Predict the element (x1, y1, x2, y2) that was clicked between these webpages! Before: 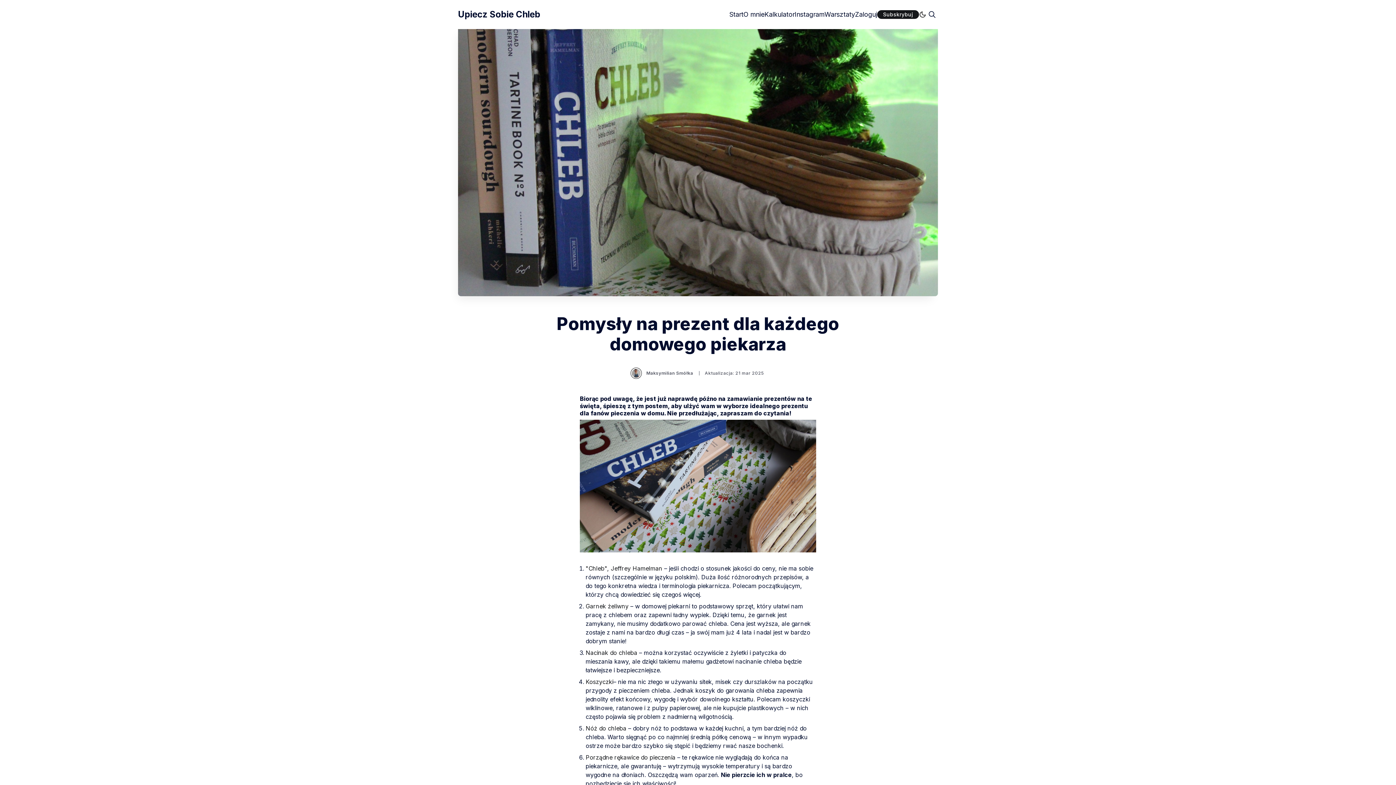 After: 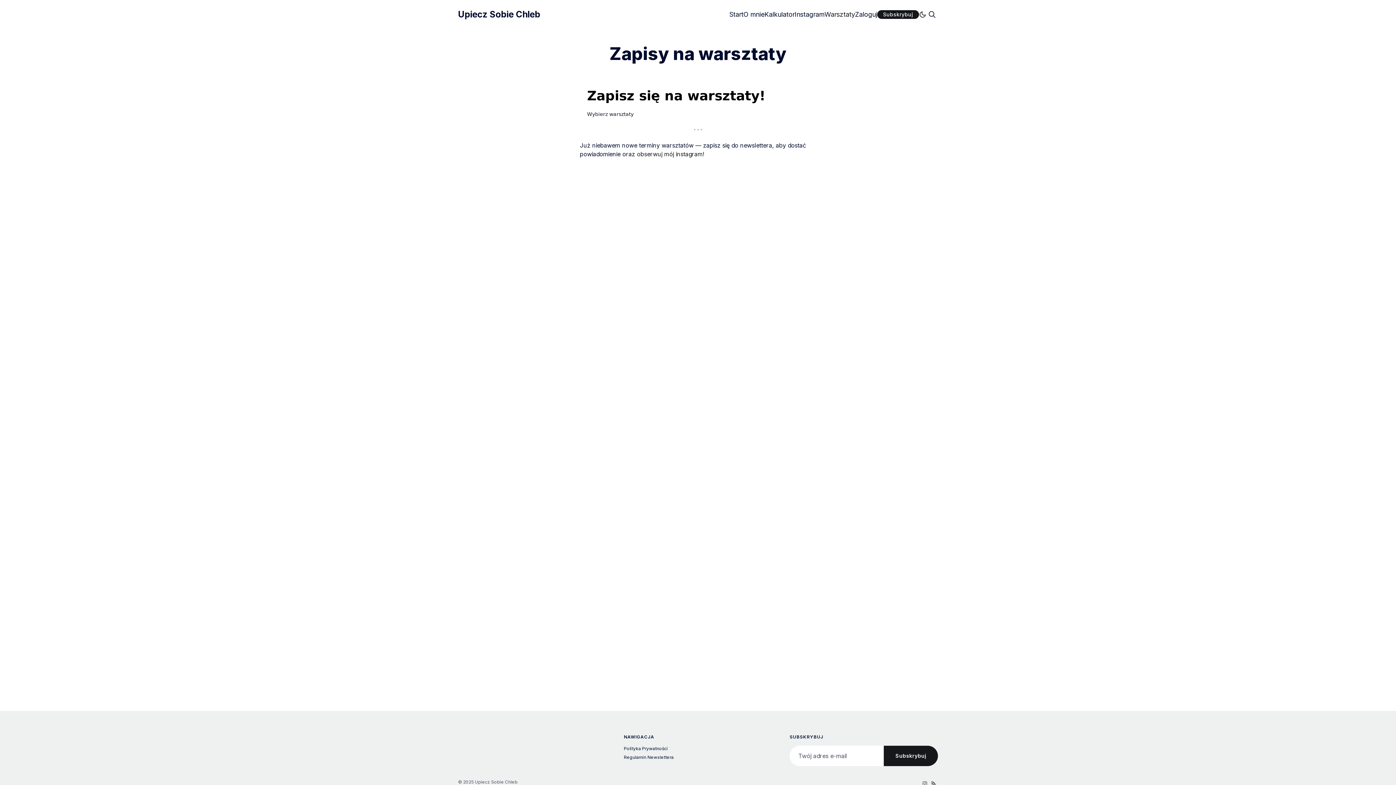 Action: label: Warsztaty bbox: (824, 11, 855, 17)